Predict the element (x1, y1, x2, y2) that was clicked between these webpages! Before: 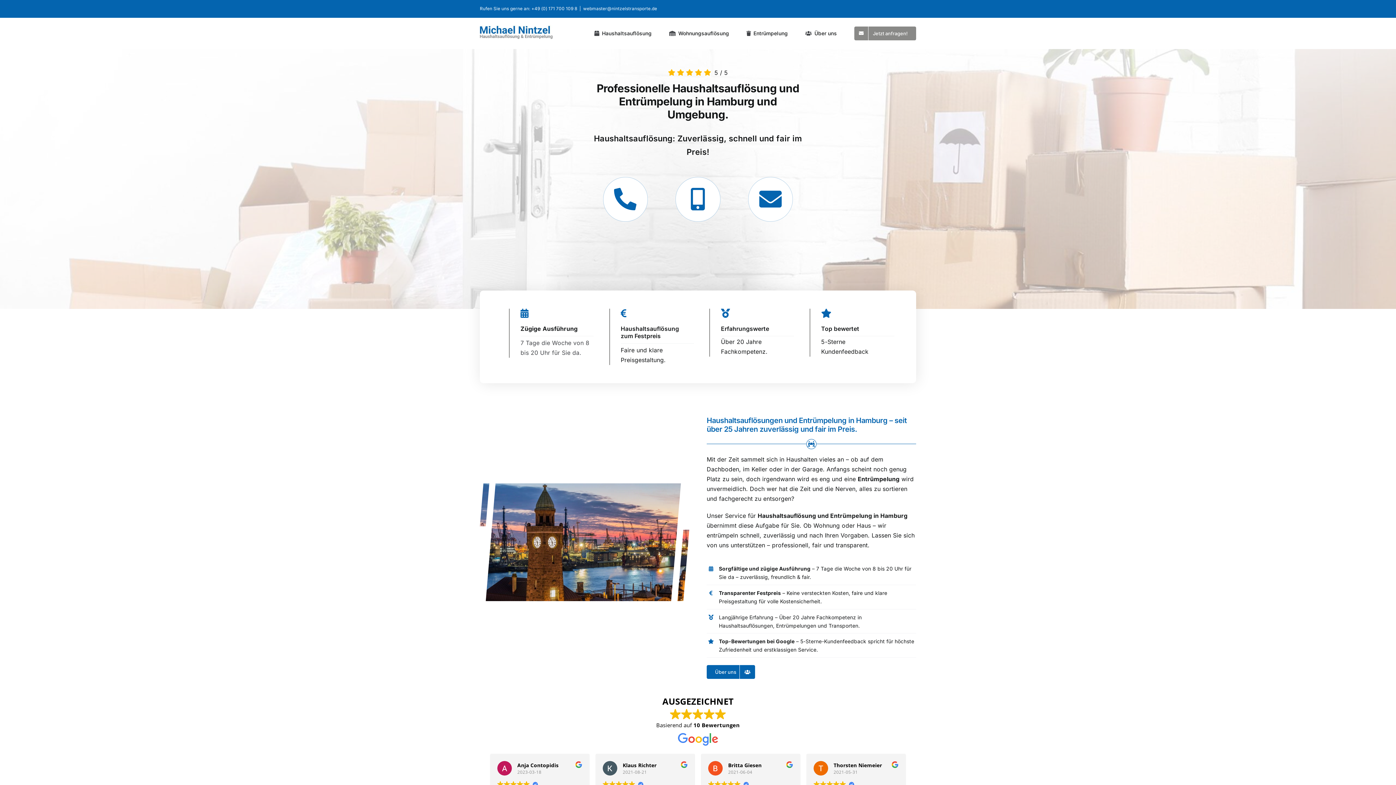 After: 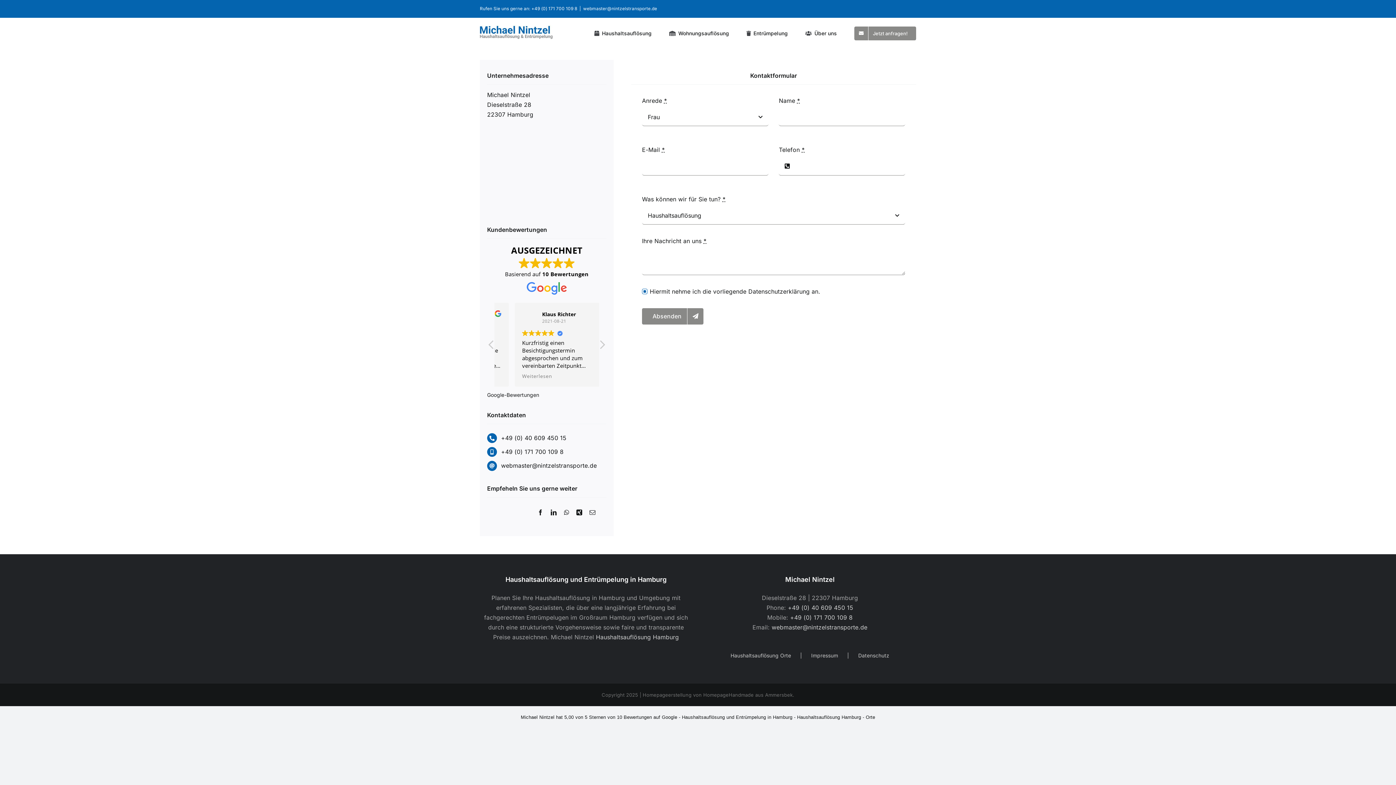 Action: label: Jetzt anfragen! bbox: (854, 17, 916, 48)